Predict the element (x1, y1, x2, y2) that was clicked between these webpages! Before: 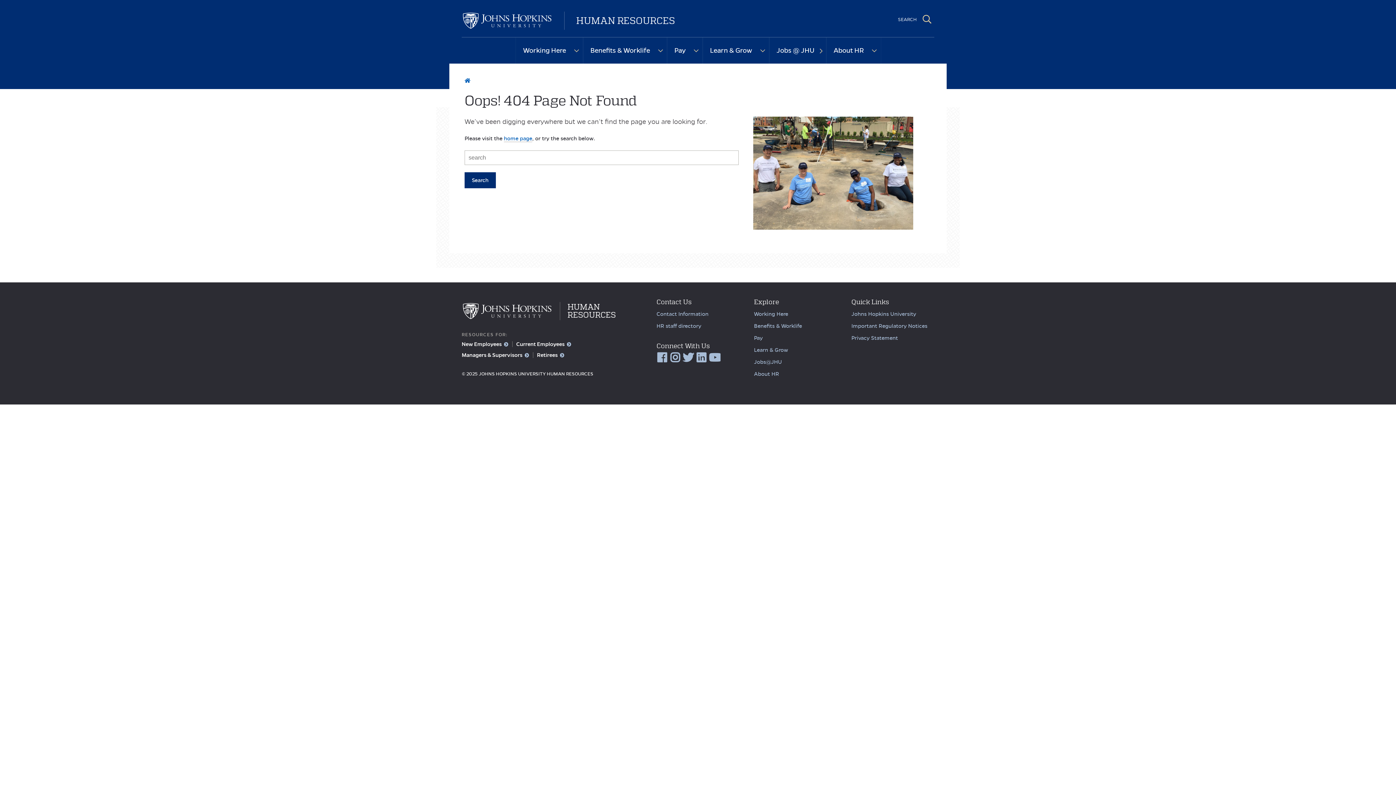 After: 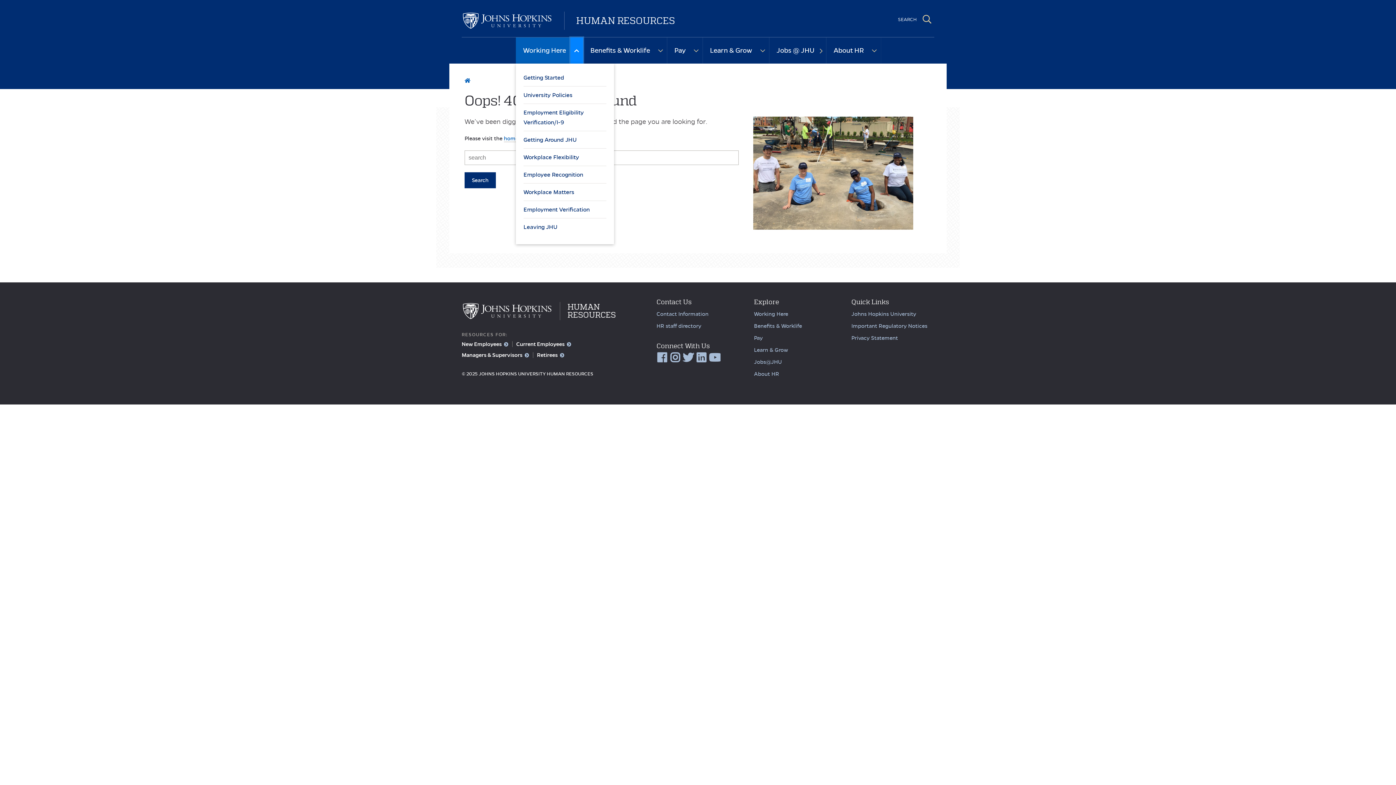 Action: bbox: (570, 37, 583, 63)